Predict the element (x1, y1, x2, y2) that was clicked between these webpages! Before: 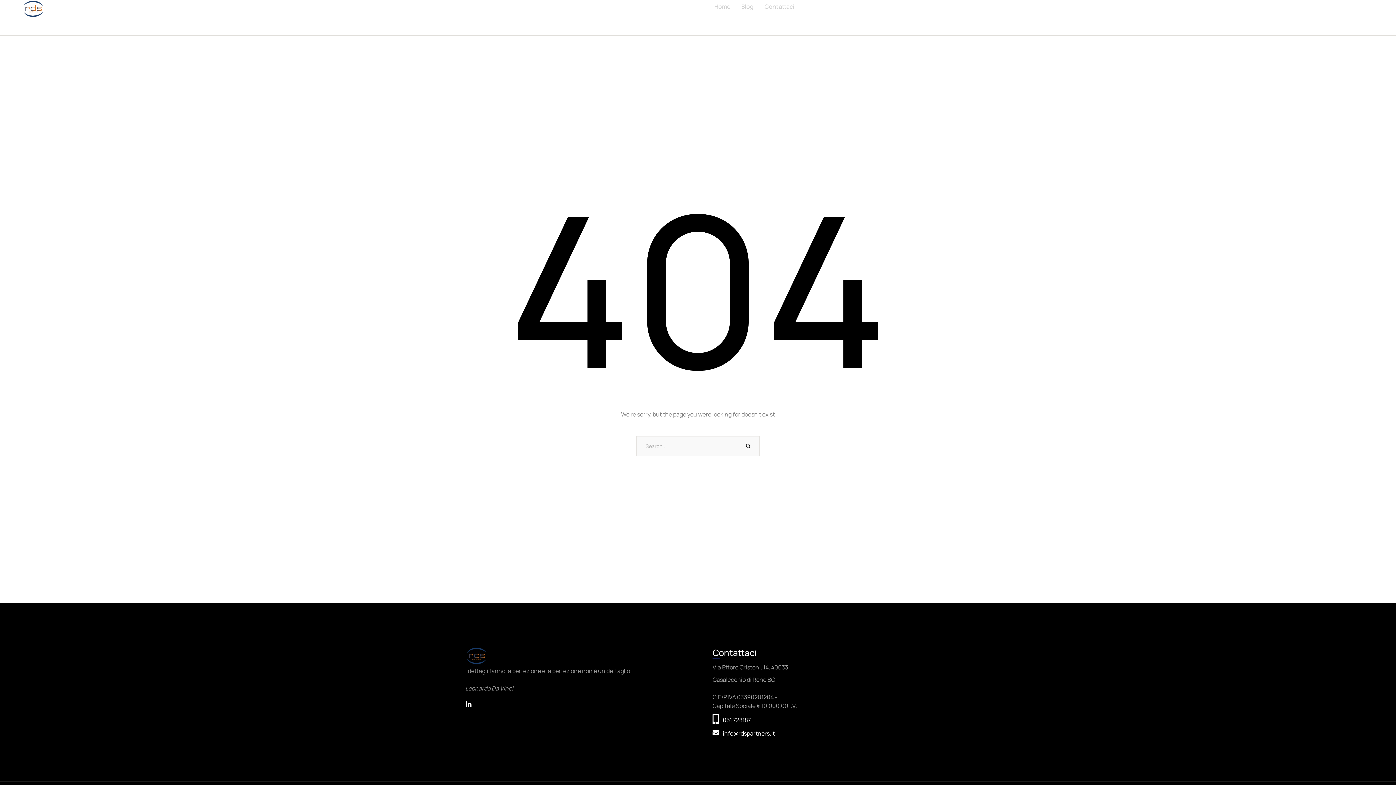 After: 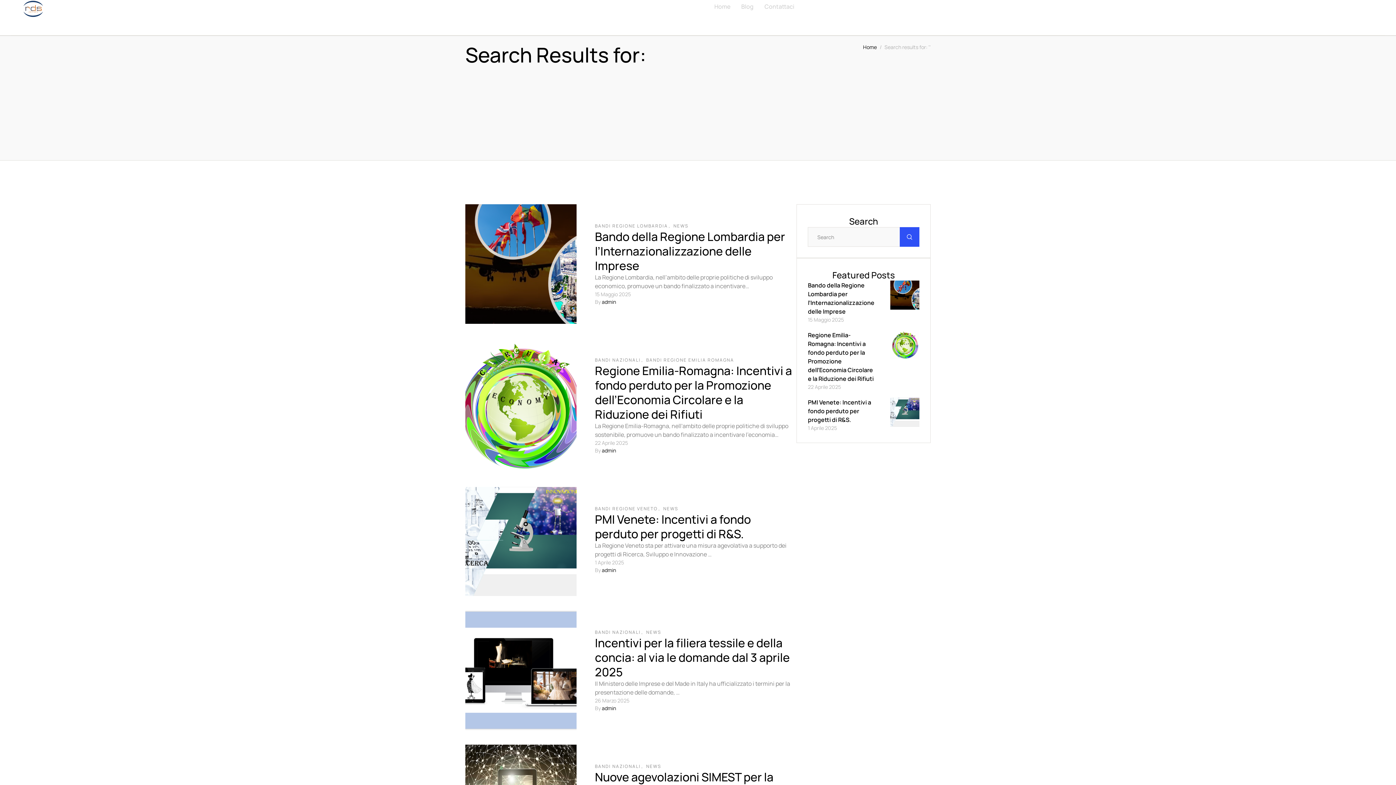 Action: bbox: (745, 436, 750, 456)